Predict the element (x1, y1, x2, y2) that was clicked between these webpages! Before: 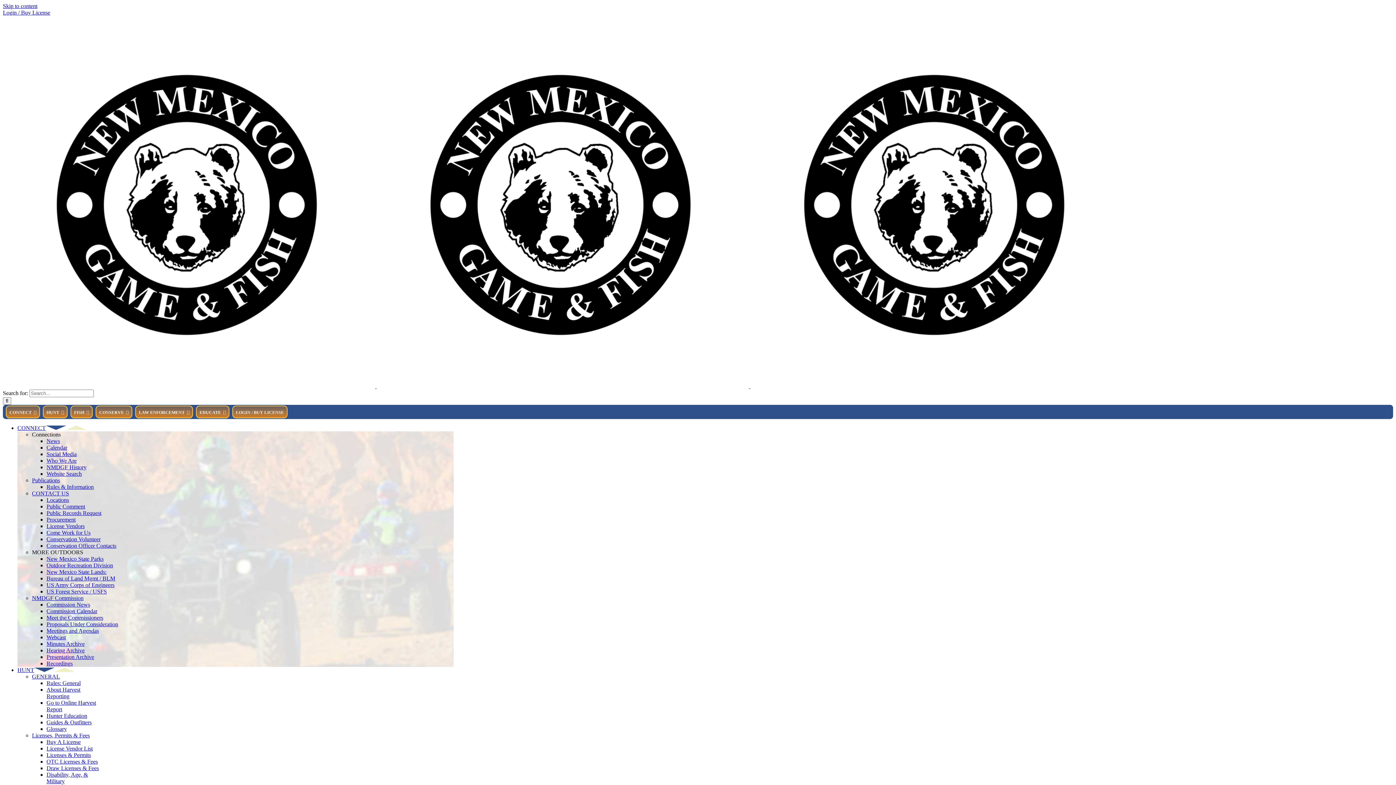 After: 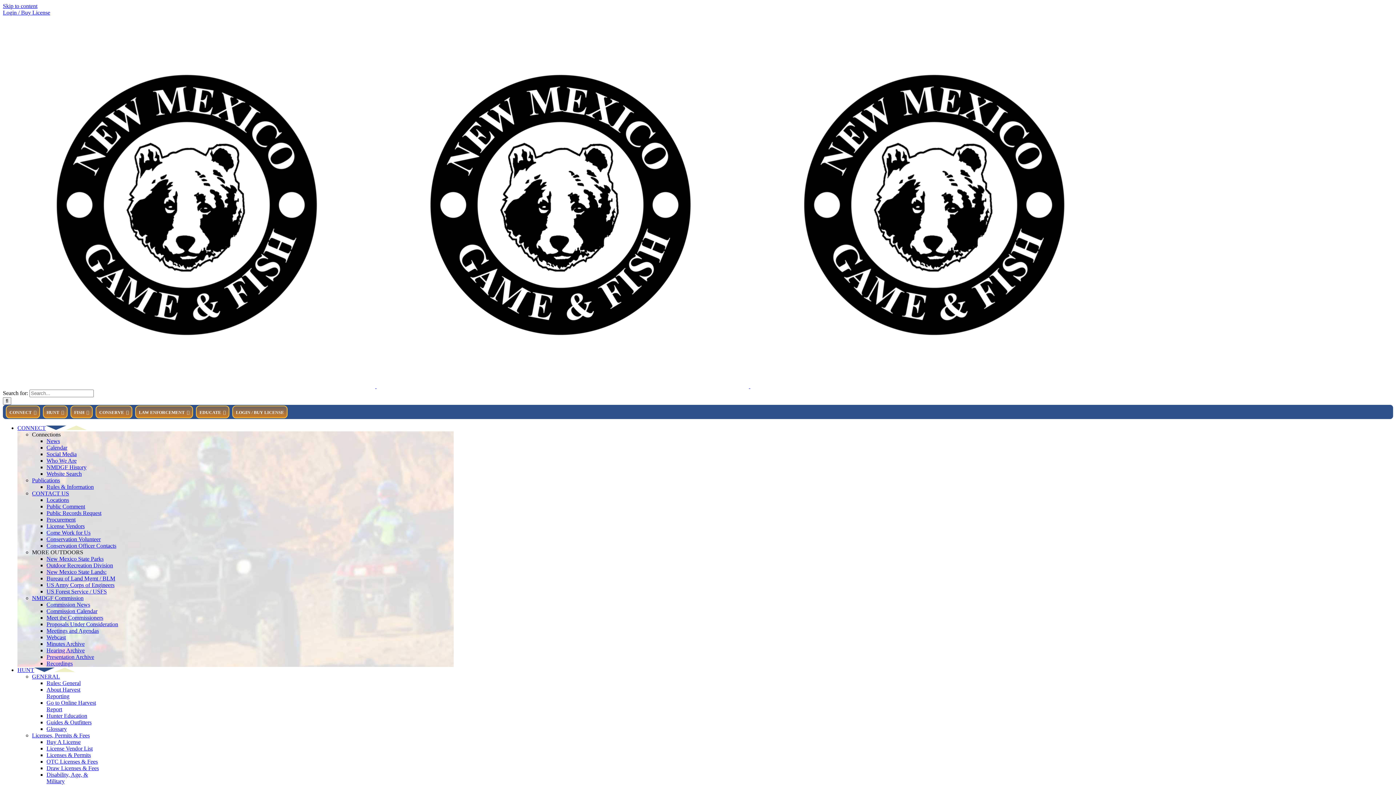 Action: label: Buy A License bbox: (46, 739, 80, 745)